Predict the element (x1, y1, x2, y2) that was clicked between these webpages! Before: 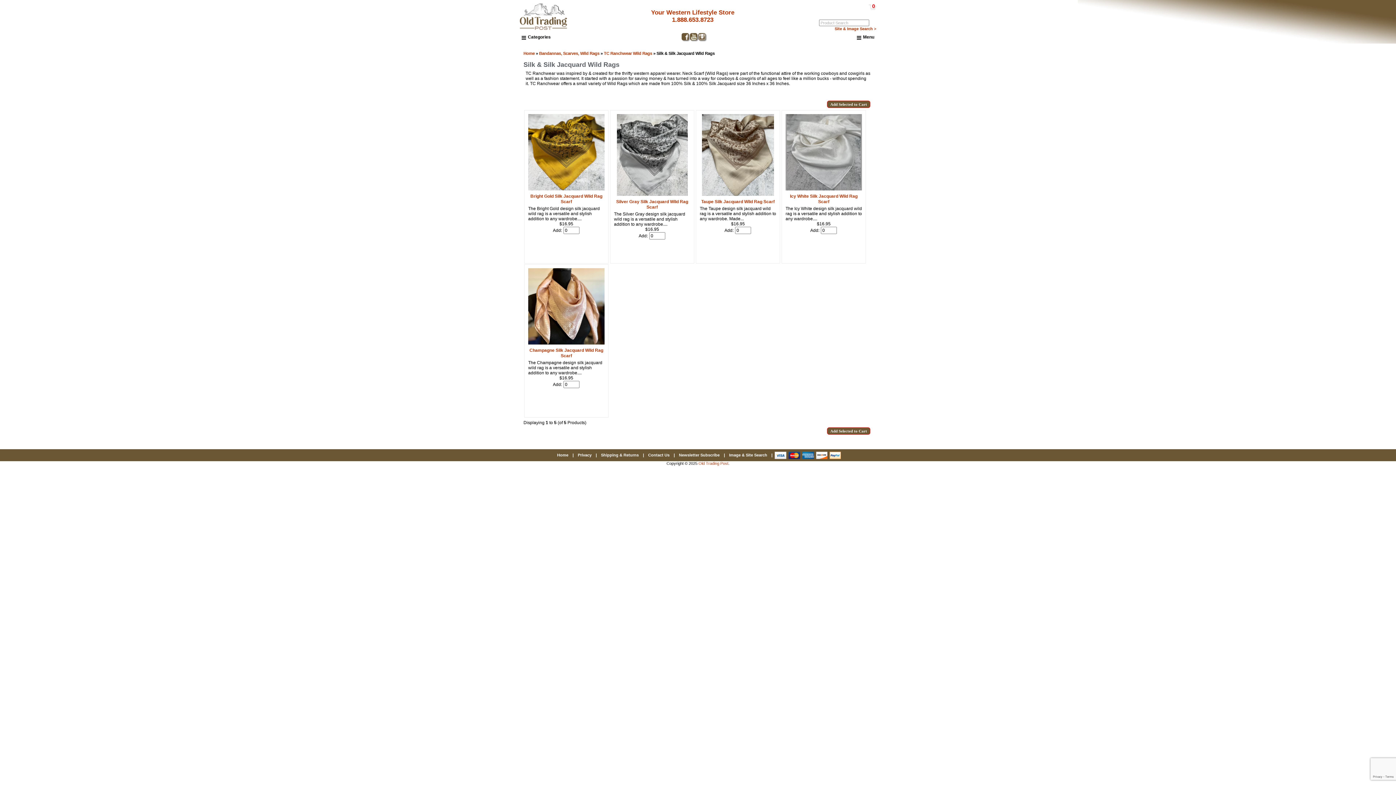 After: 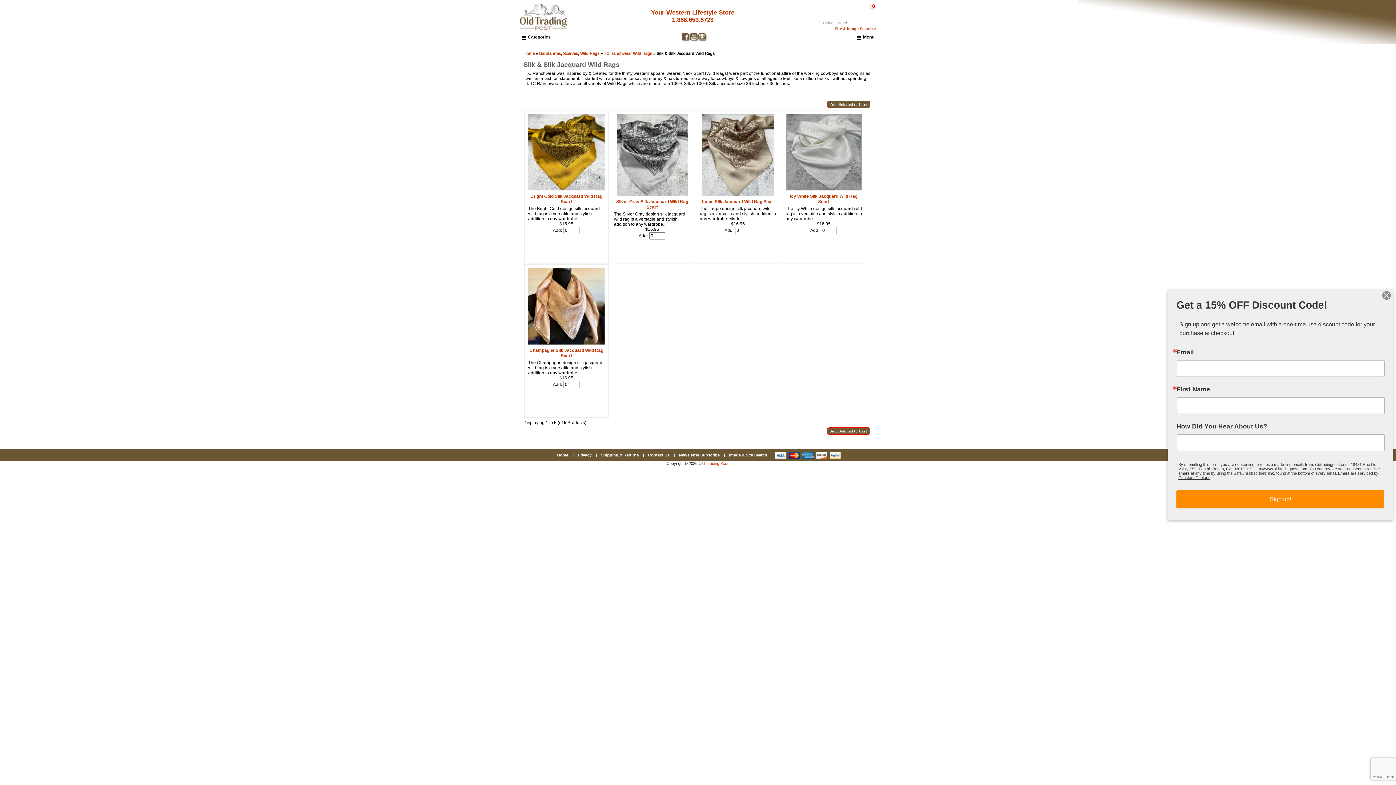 Action: bbox: (681, 33, 689, 40)